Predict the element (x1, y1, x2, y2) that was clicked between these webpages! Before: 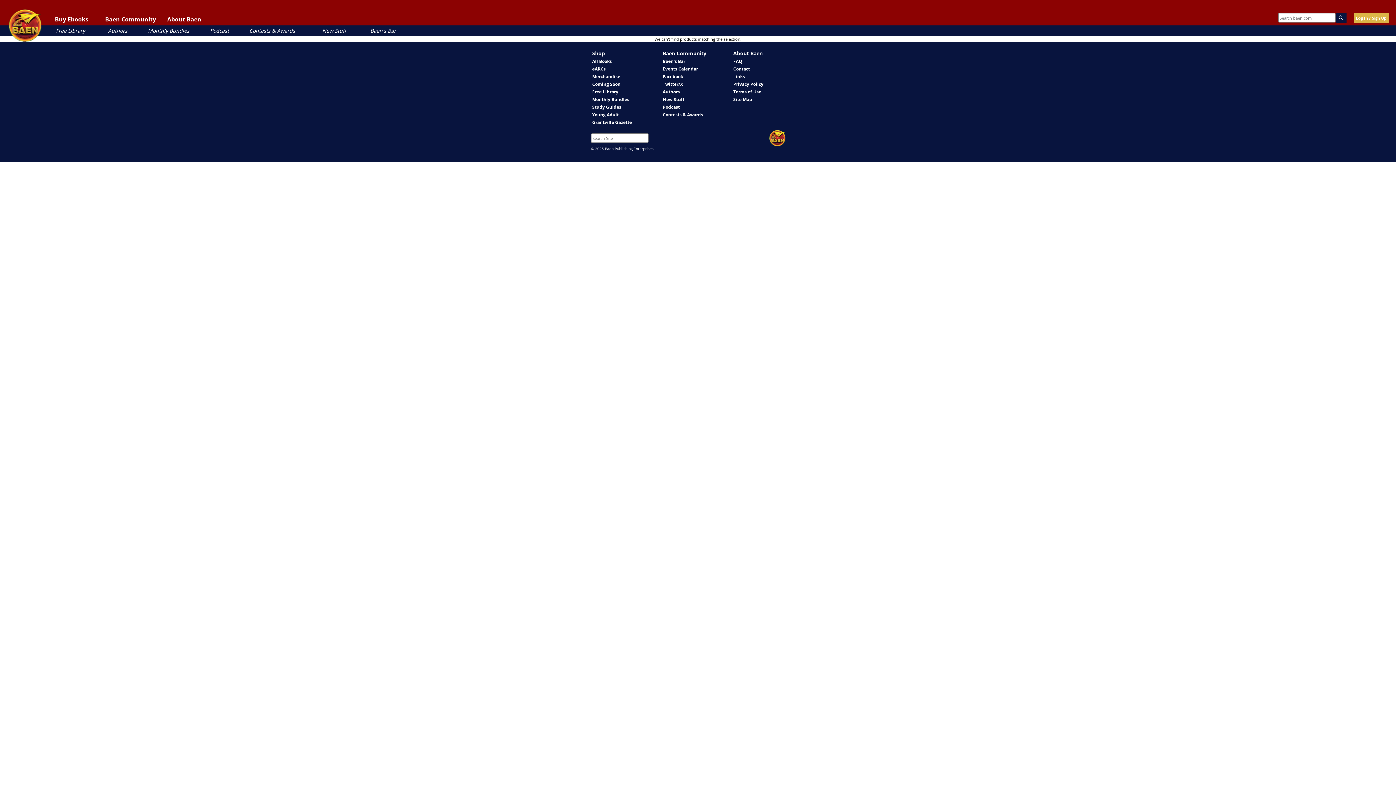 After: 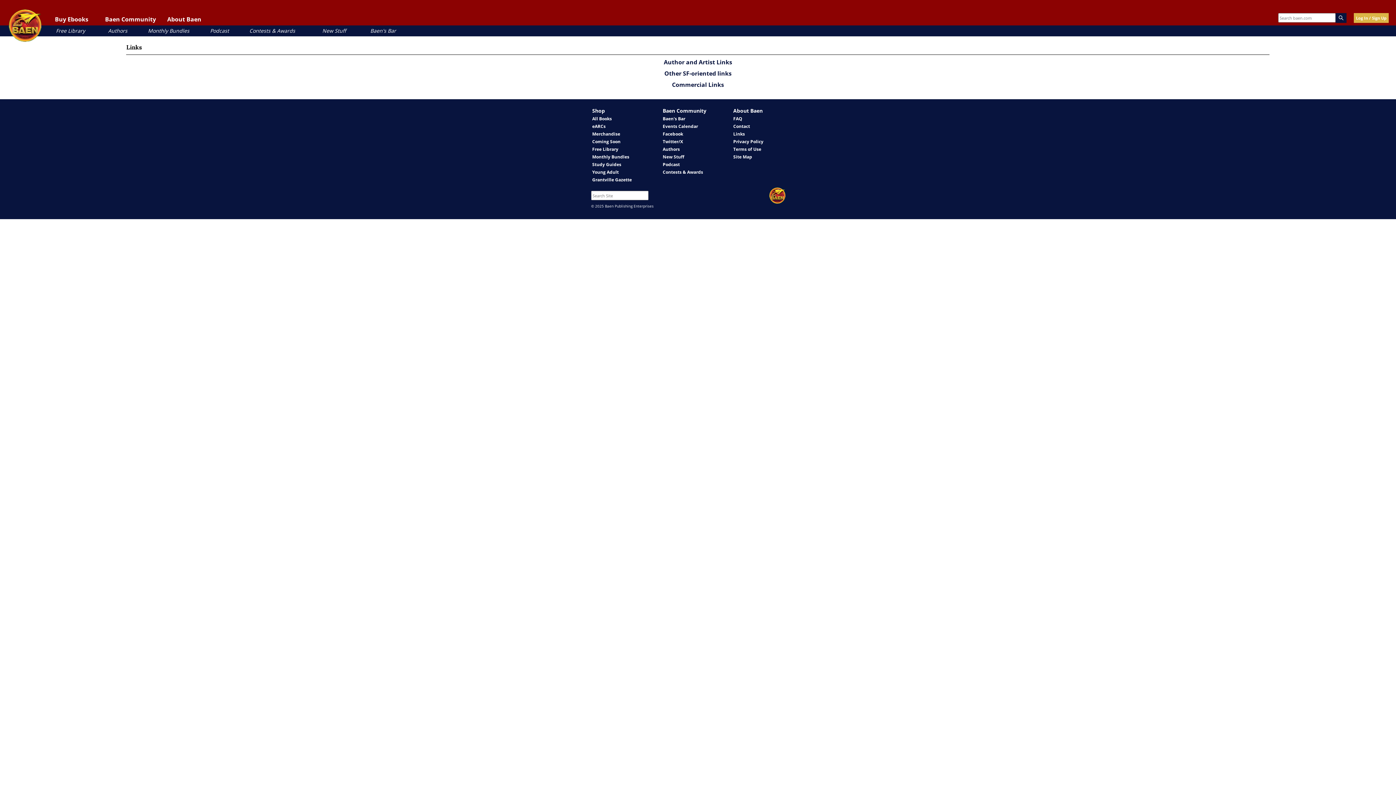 Action: bbox: (733, 73, 745, 79) label: Links